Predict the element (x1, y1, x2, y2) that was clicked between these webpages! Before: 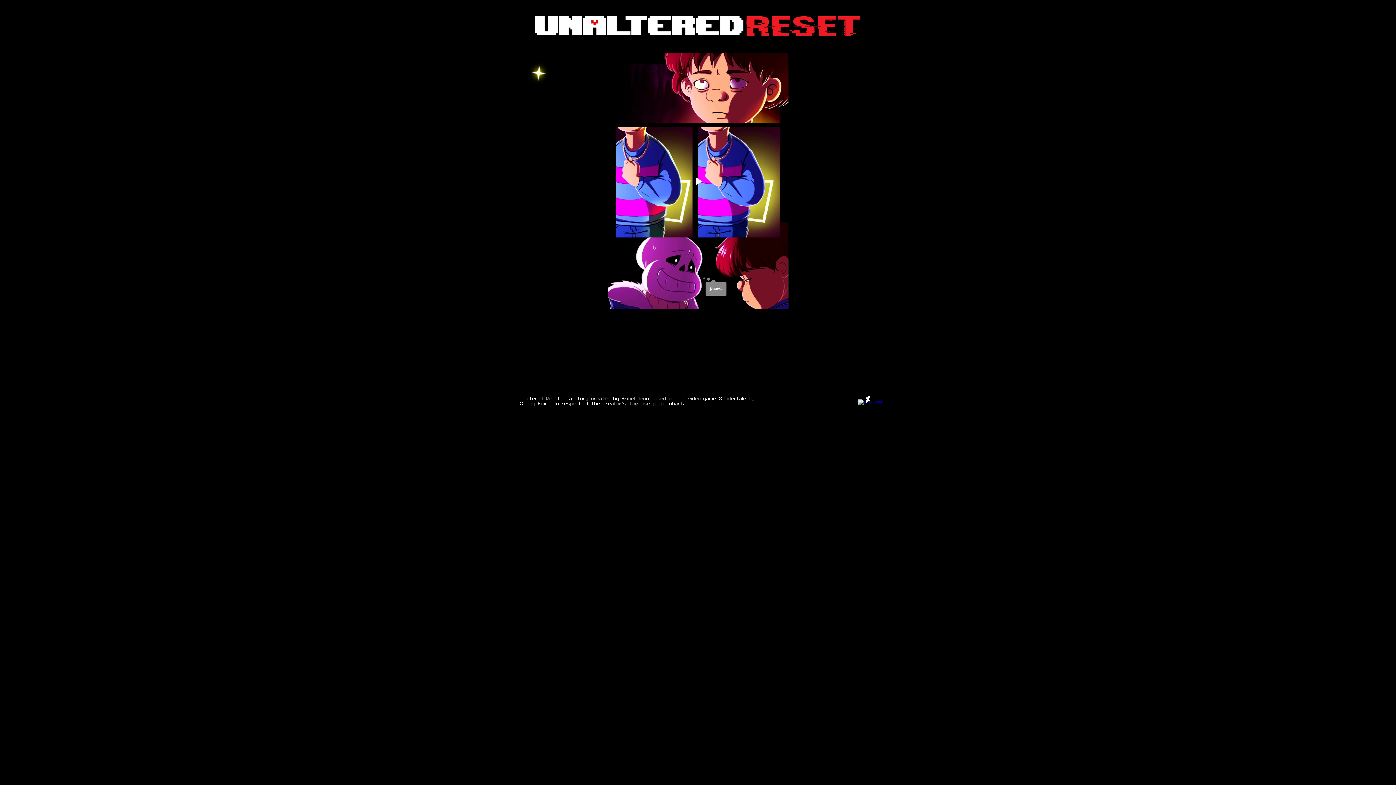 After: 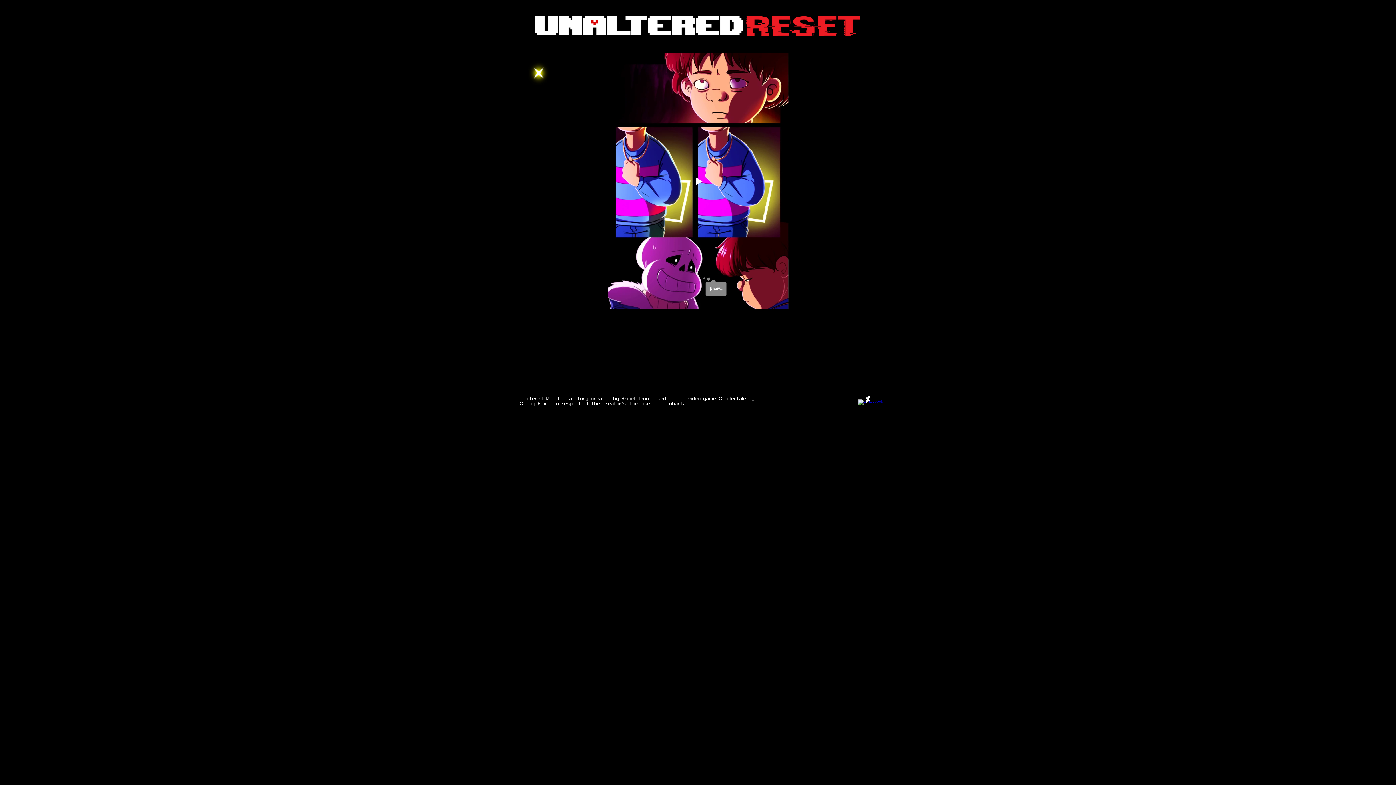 Action: bbox: (864, 396, 871, 402) label: deviantart_logo_black_by_cr8gr8_designs-d8vzqp3